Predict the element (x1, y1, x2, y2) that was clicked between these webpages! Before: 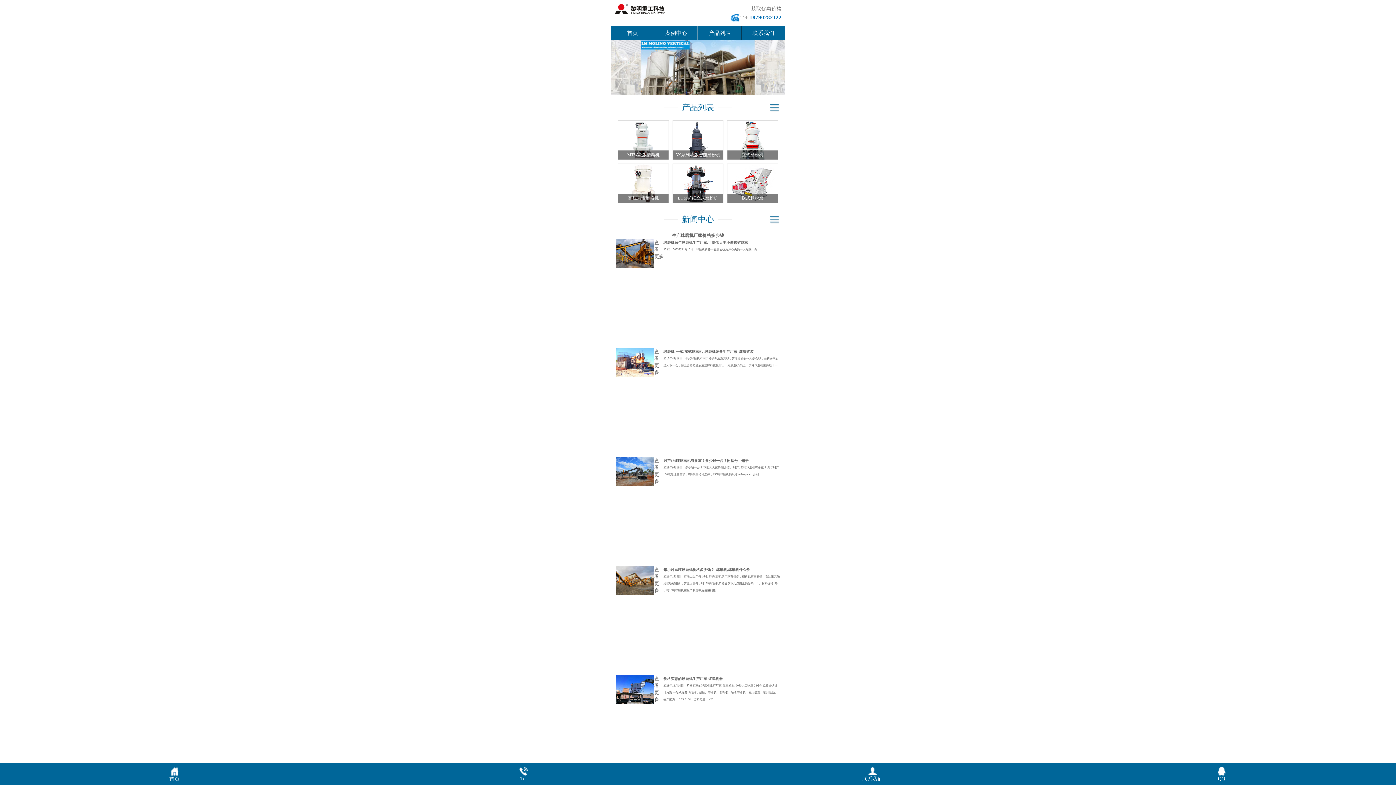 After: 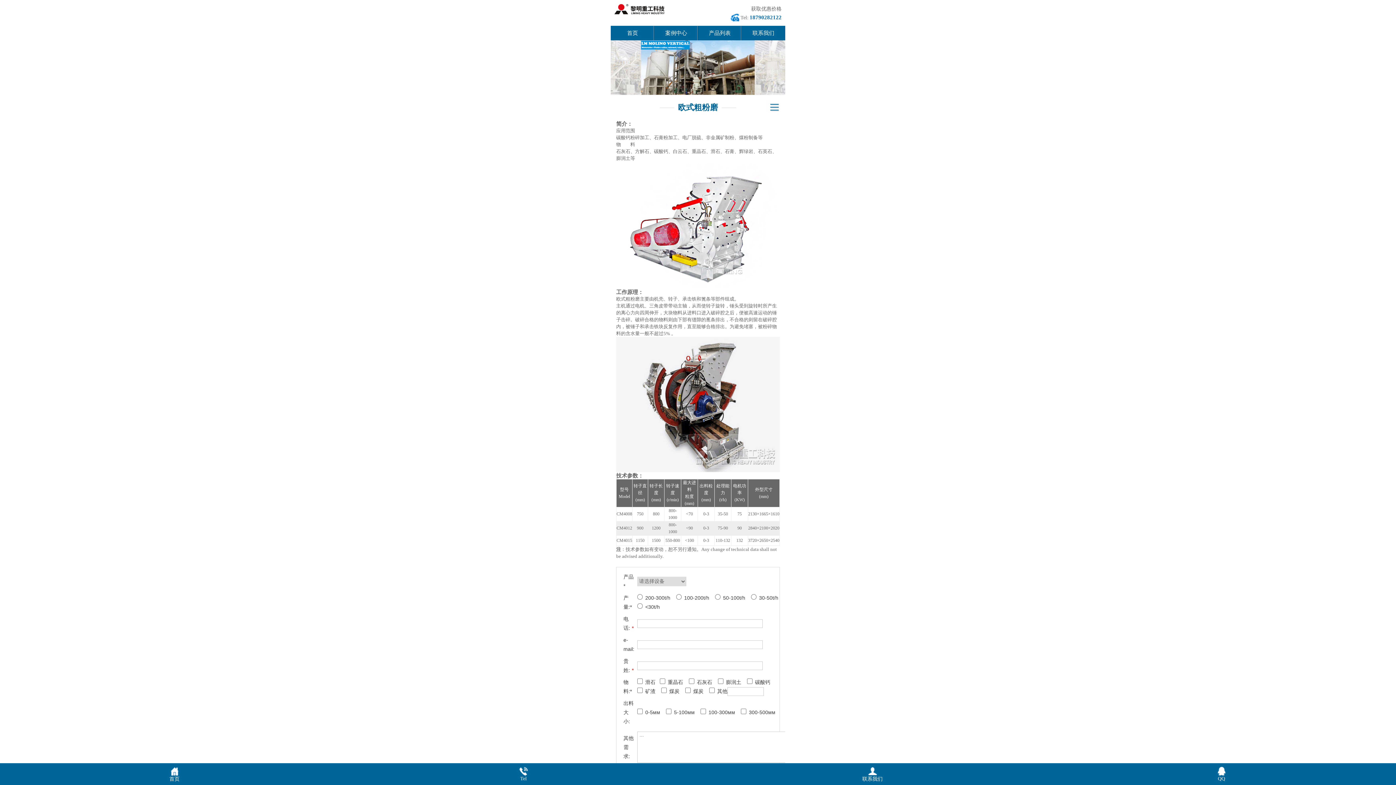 Action: bbox: (727, 164, 777, 170) label: 欧式粗粉磨